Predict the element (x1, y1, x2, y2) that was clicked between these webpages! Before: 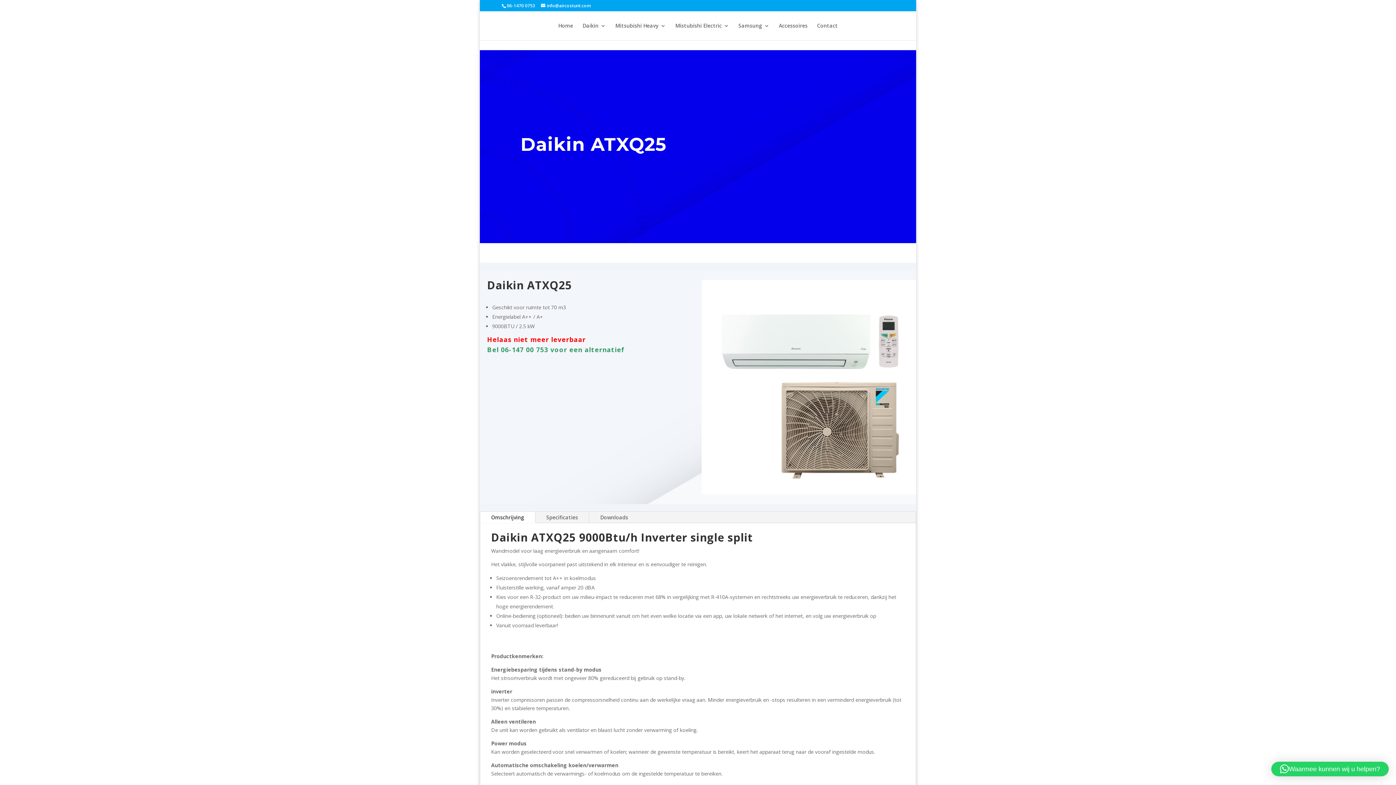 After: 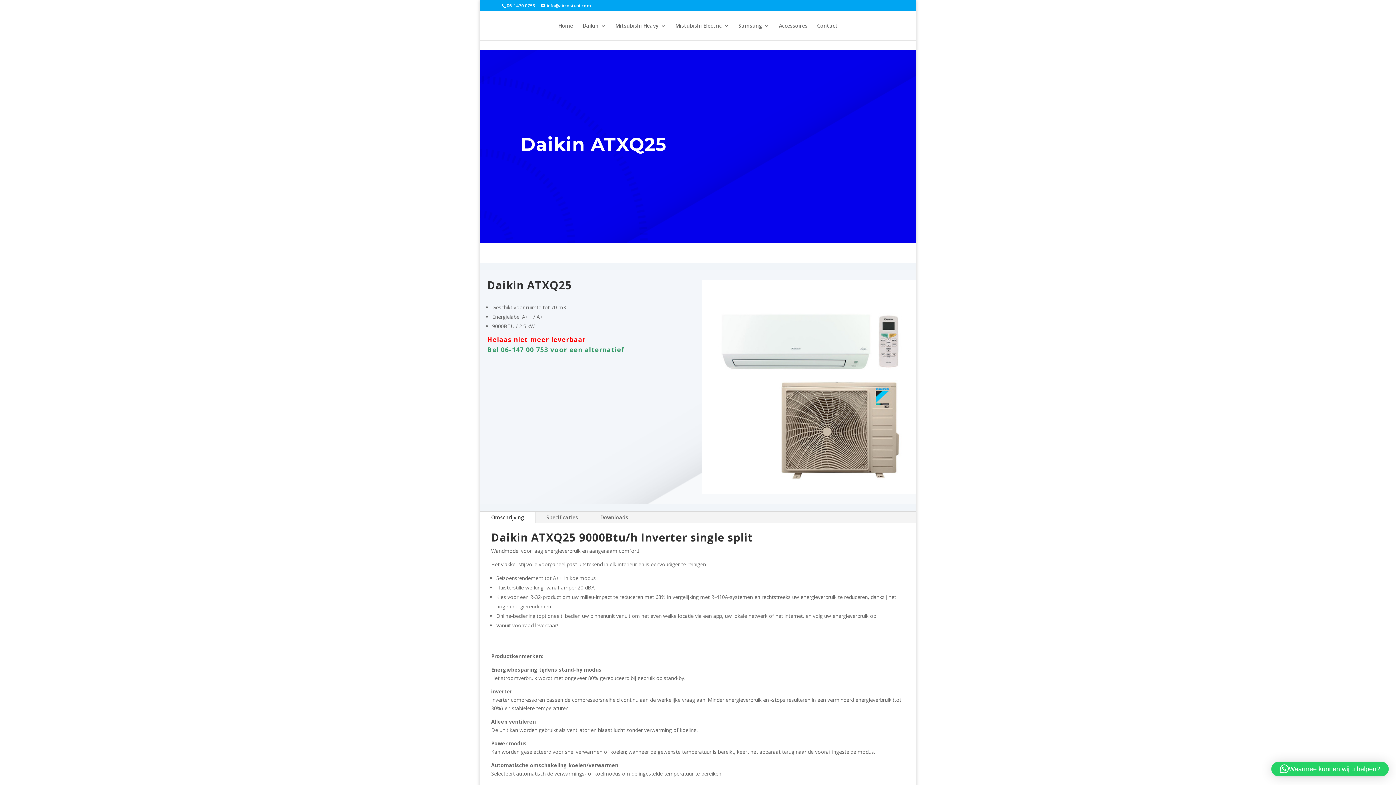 Action: bbox: (480, 511, 535, 523) label: Omschrijving